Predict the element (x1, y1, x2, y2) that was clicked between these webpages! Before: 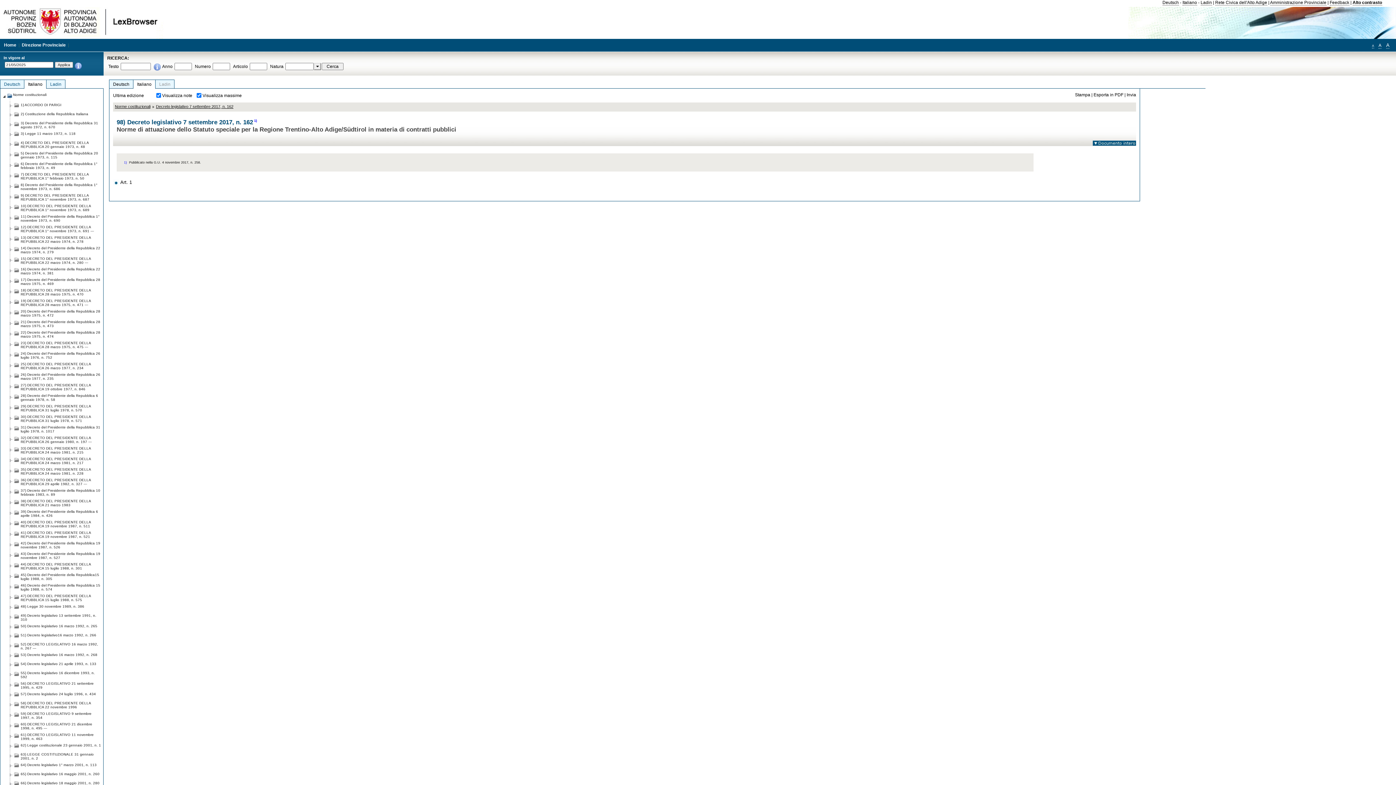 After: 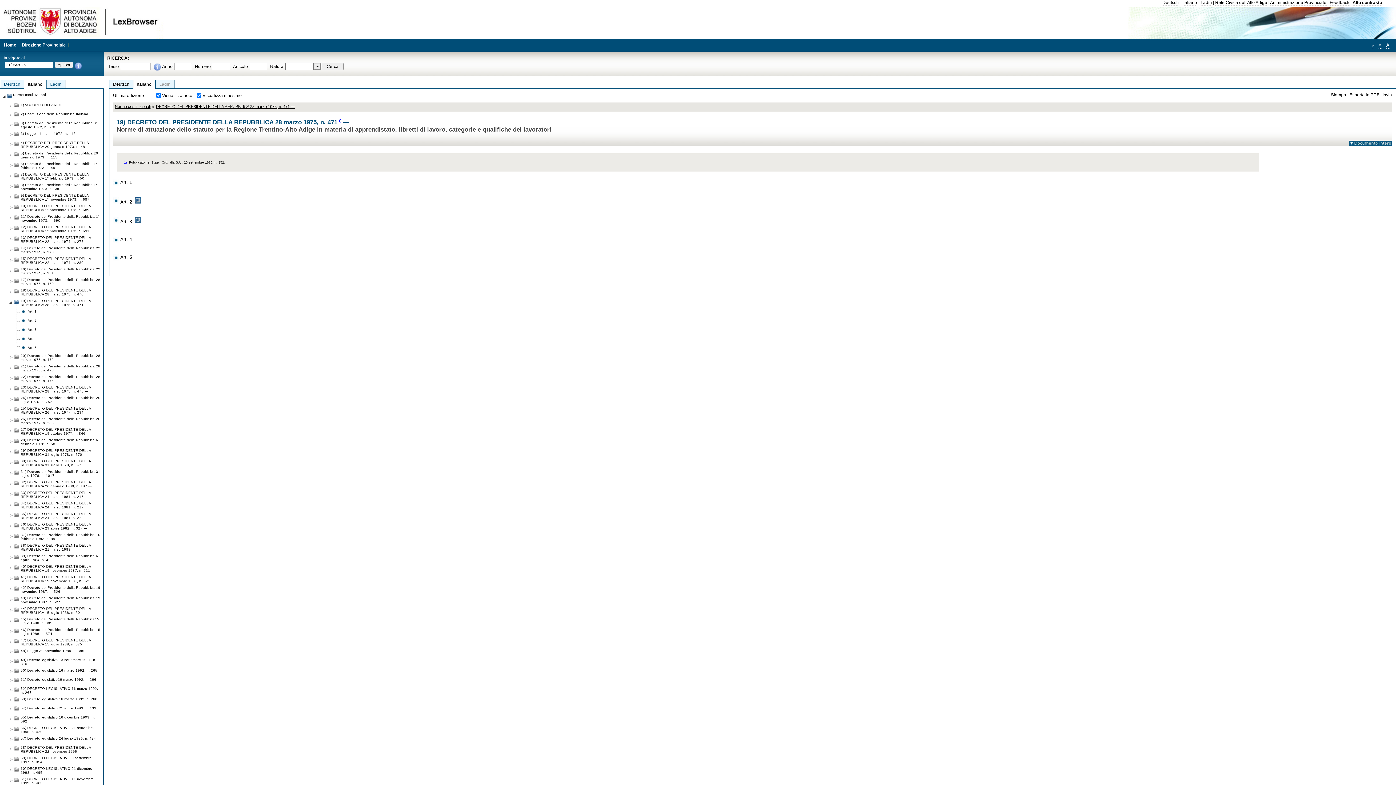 Action: label: 19) DECRETO DEL PRESIDENTE DELLA REPUBBLICA 28 marzo 1975, n. 471 — bbox: (20, 296, 101, 307)